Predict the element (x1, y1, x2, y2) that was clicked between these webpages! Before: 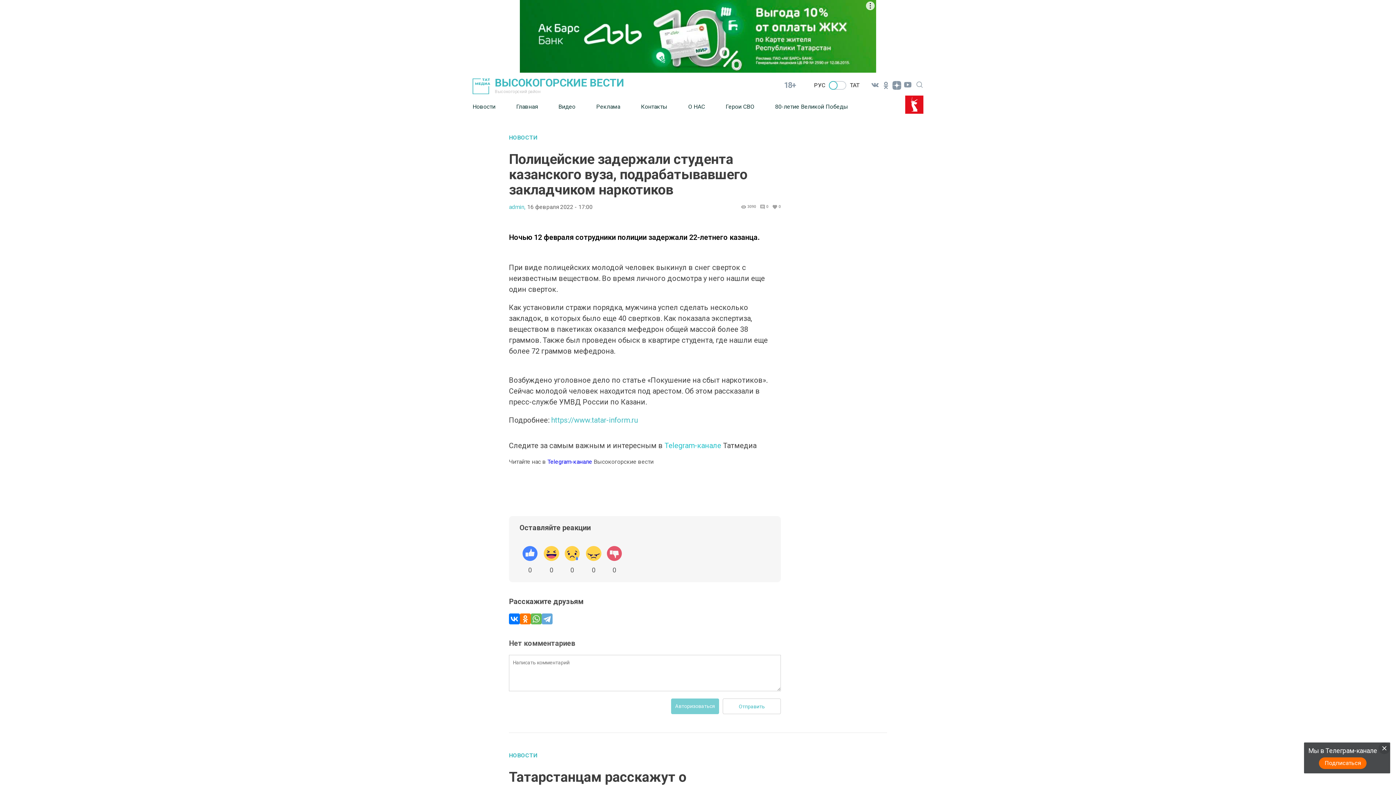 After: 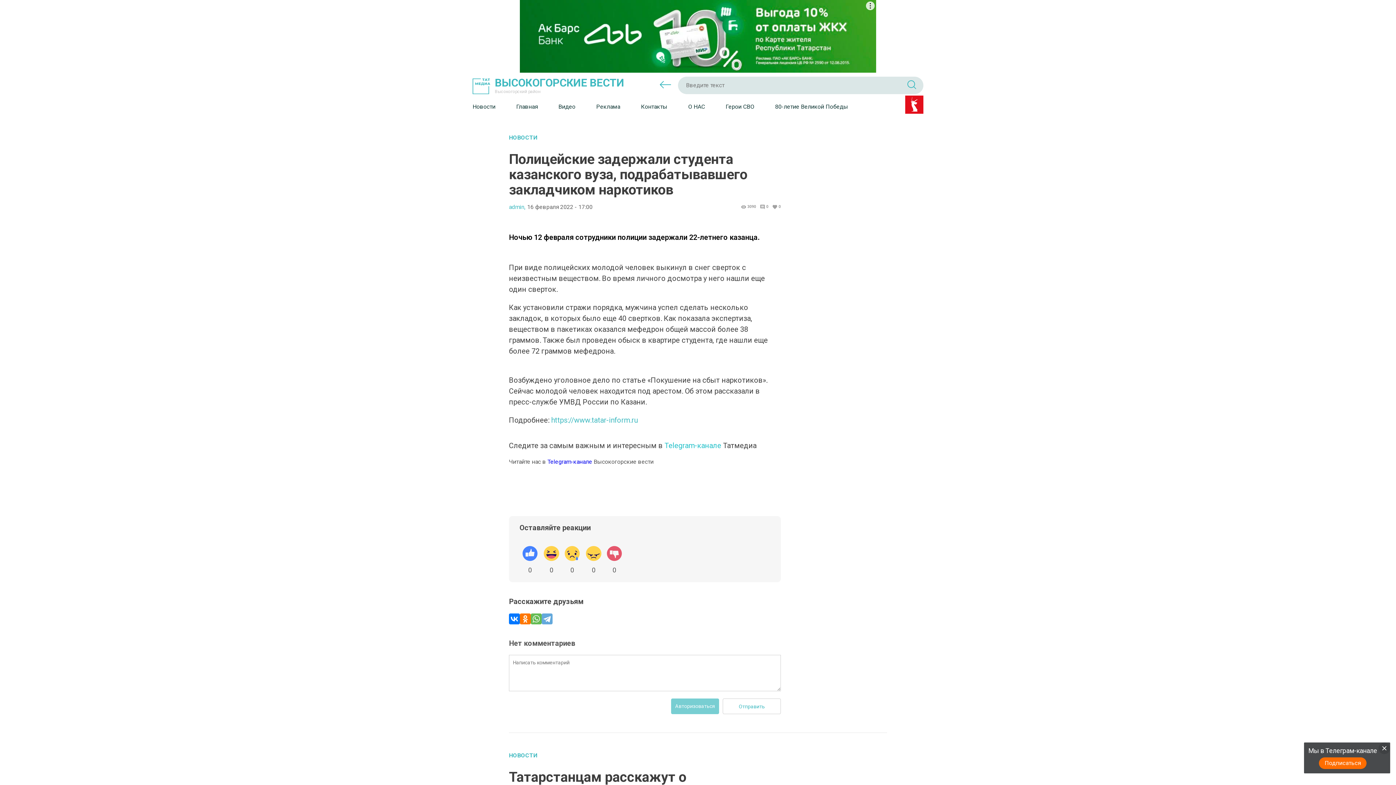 Action: bbox: (916, 79, 923, 87)